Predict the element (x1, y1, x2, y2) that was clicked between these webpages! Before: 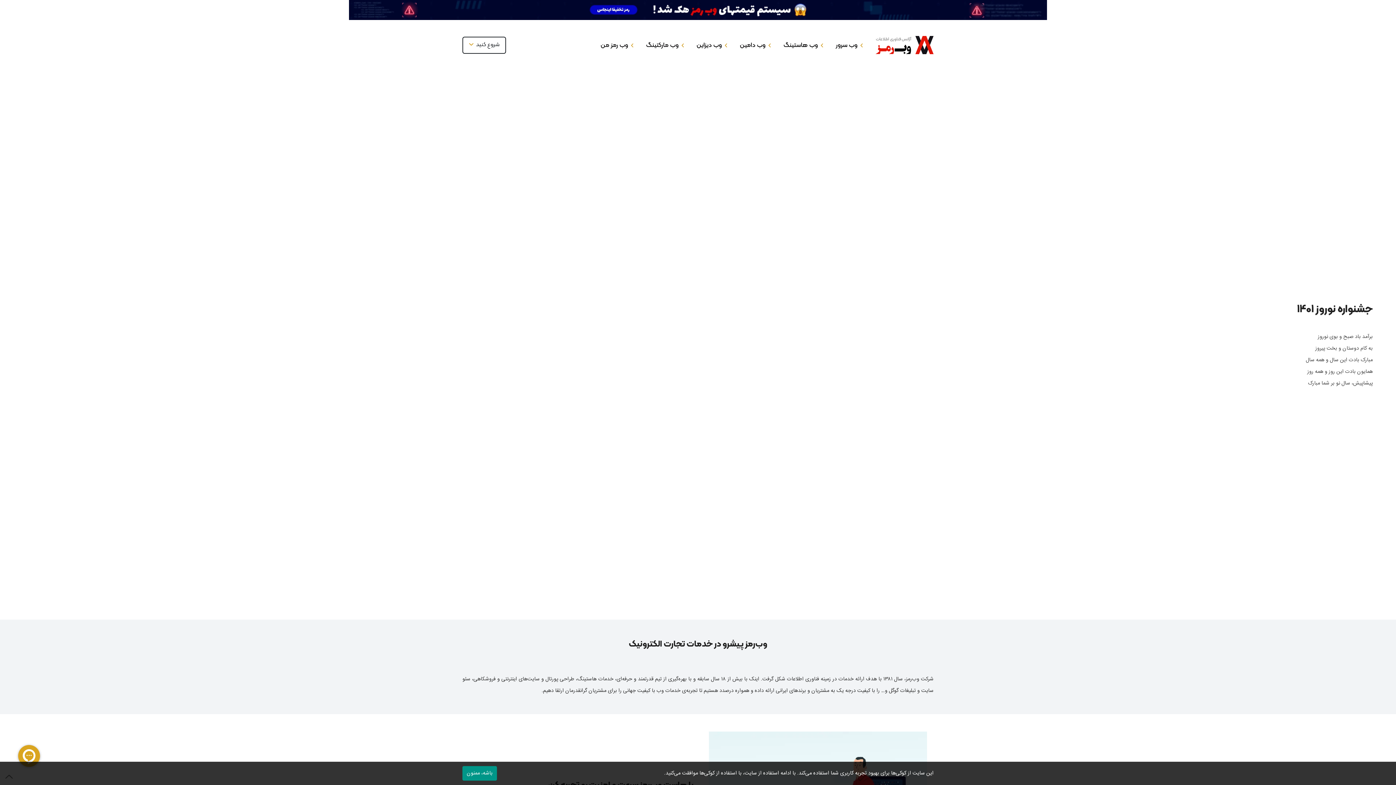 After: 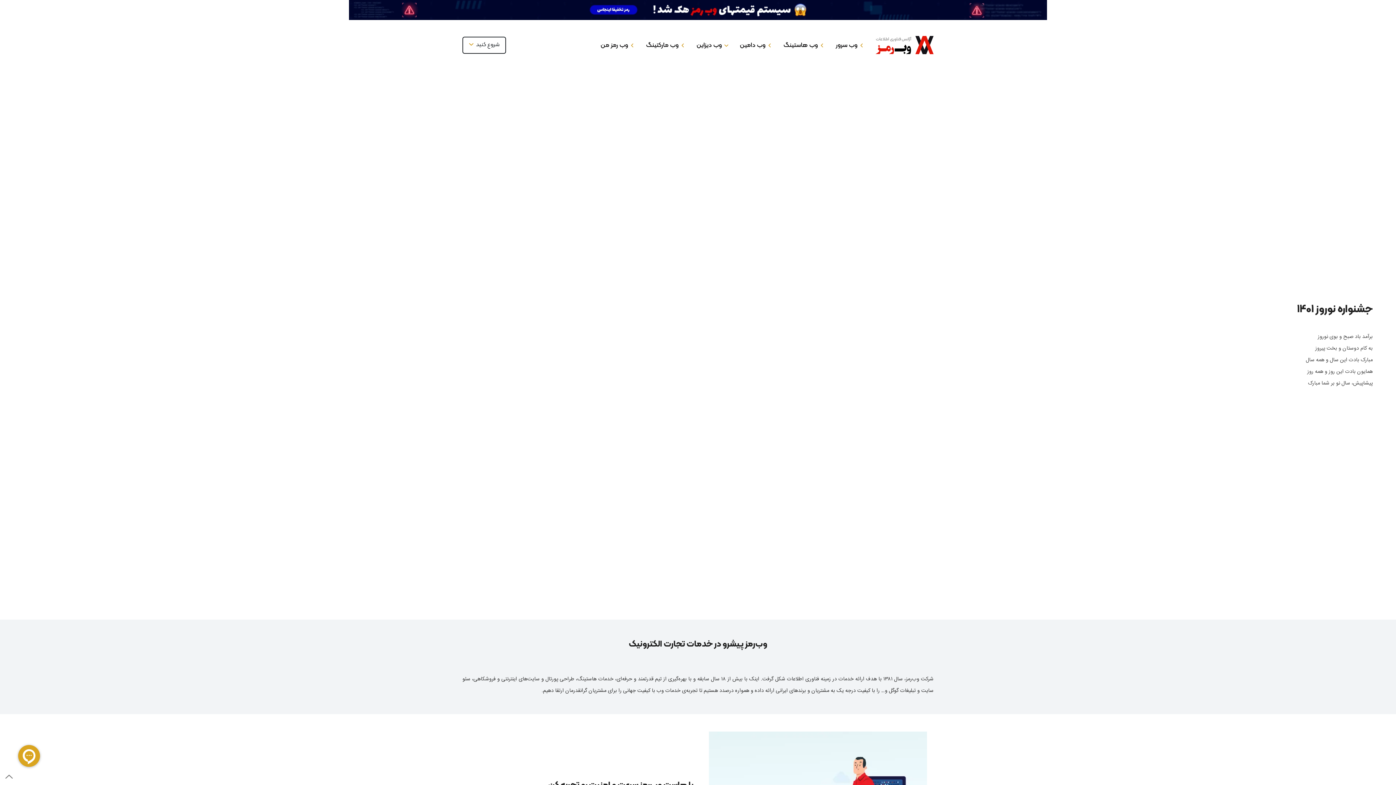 Action: label:  وب دیزاین bbox: (693, 36, 731, 54)